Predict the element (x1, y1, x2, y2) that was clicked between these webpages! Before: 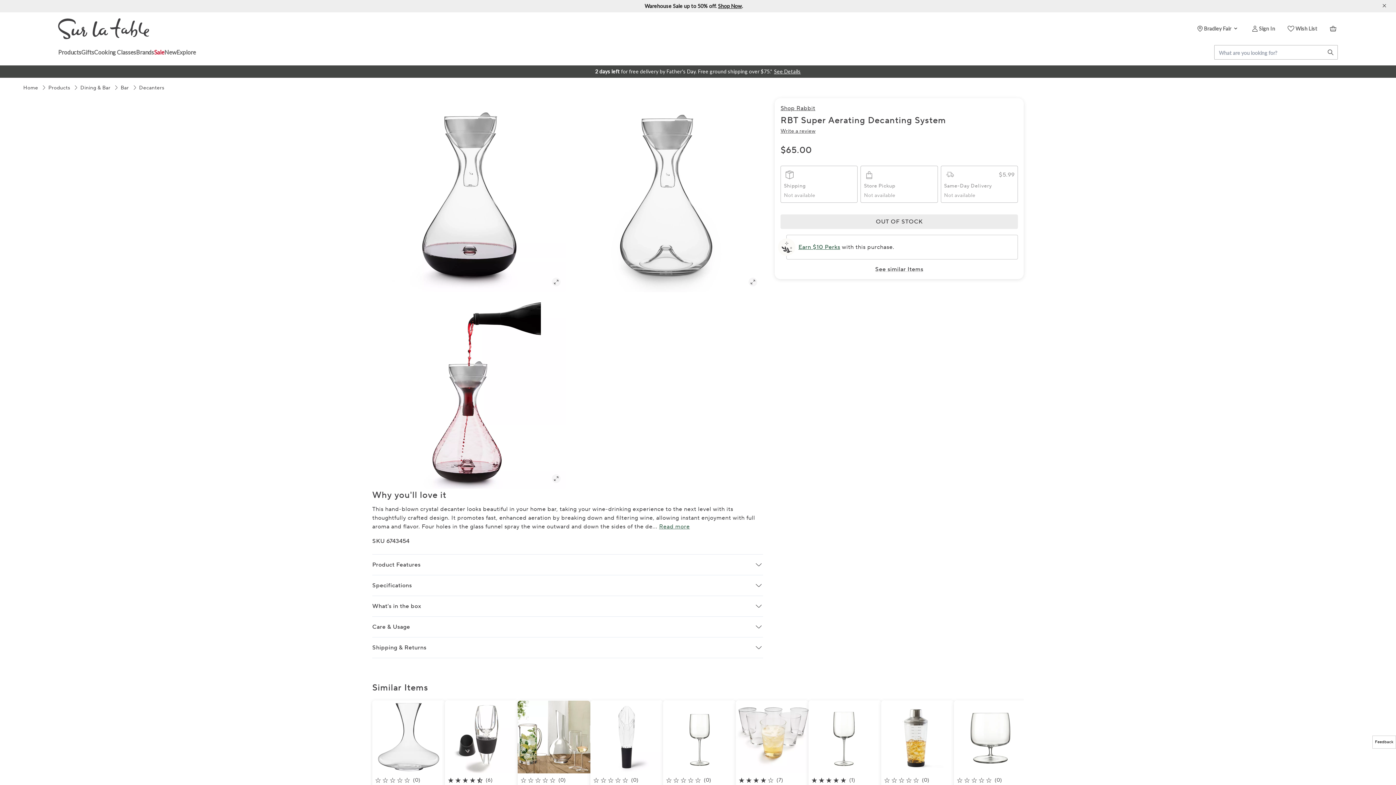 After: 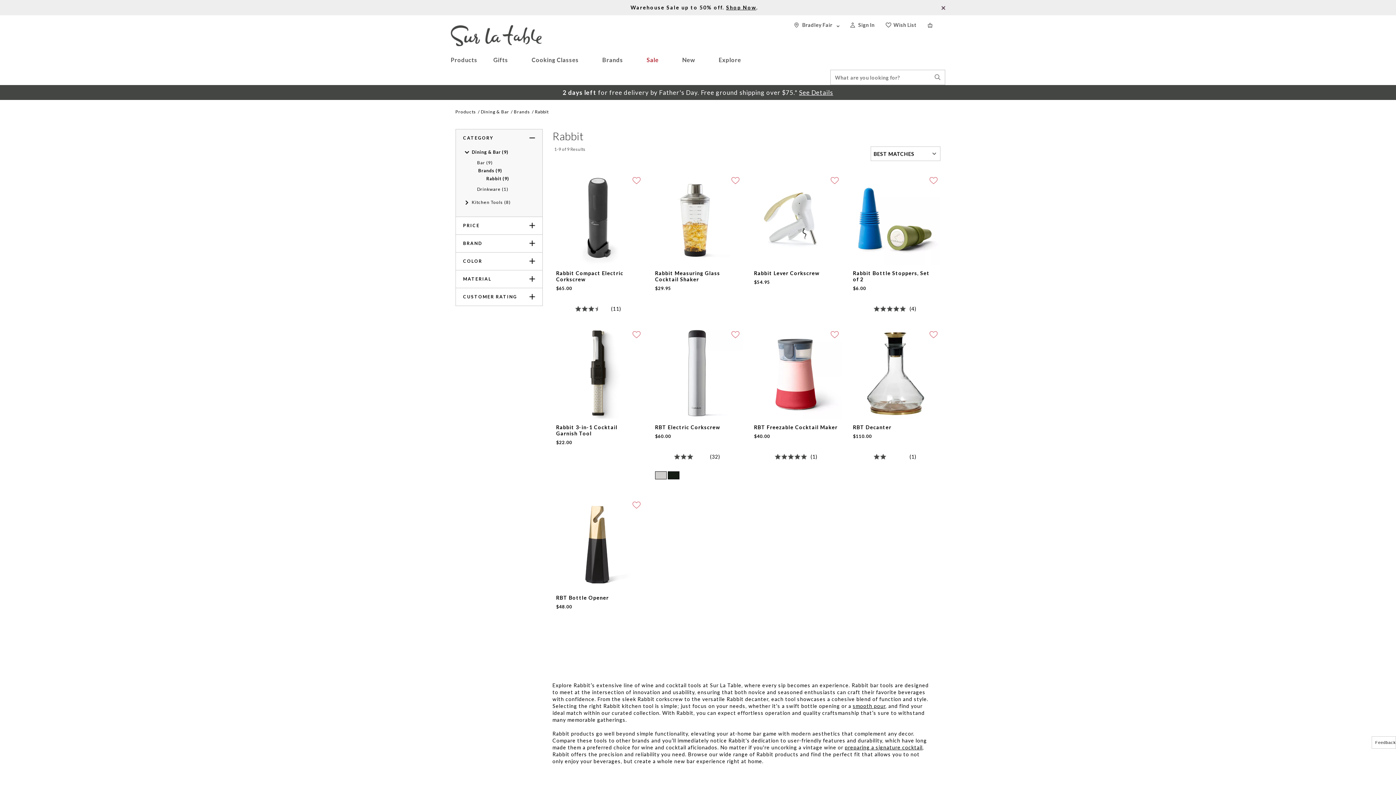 Action: label: Shop Rabbit bbox: (780, 104, 815, 112)